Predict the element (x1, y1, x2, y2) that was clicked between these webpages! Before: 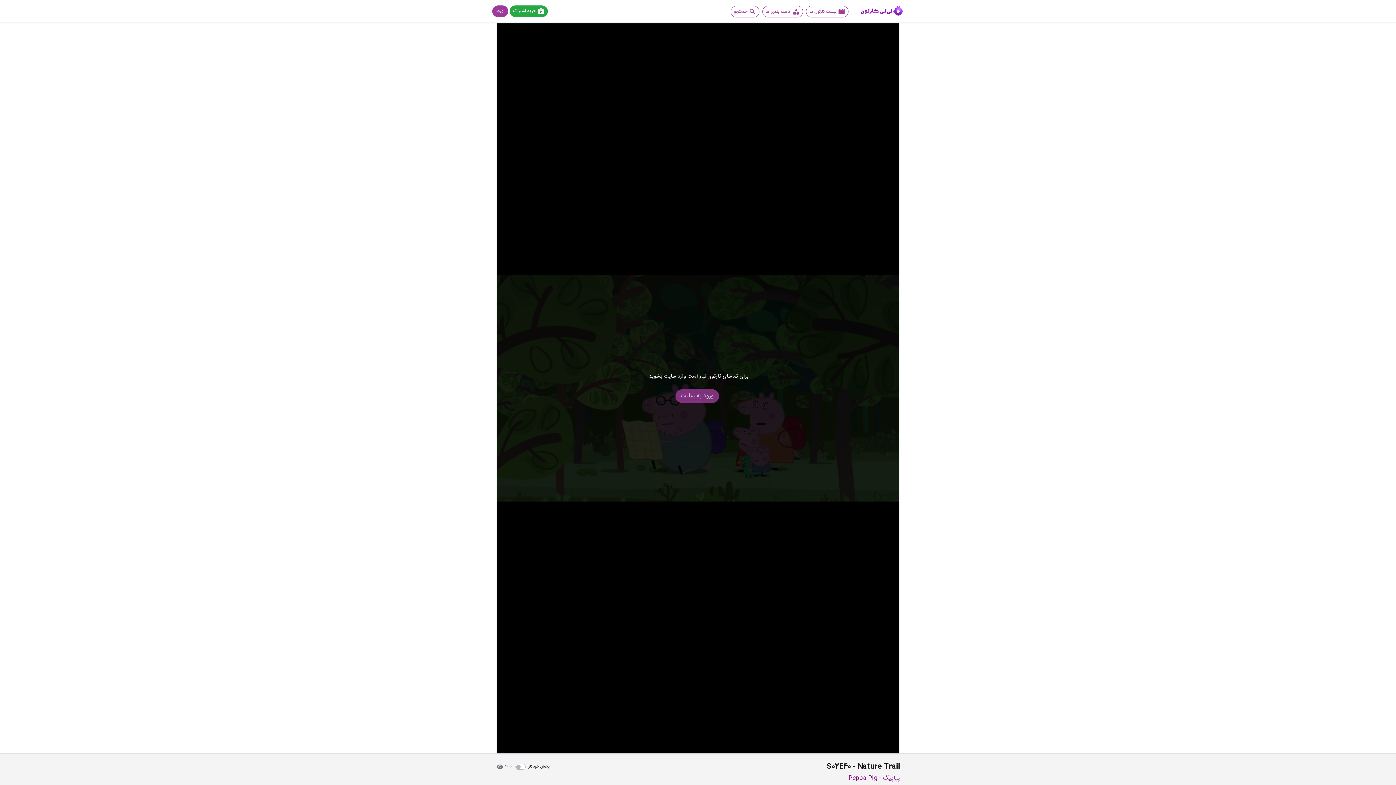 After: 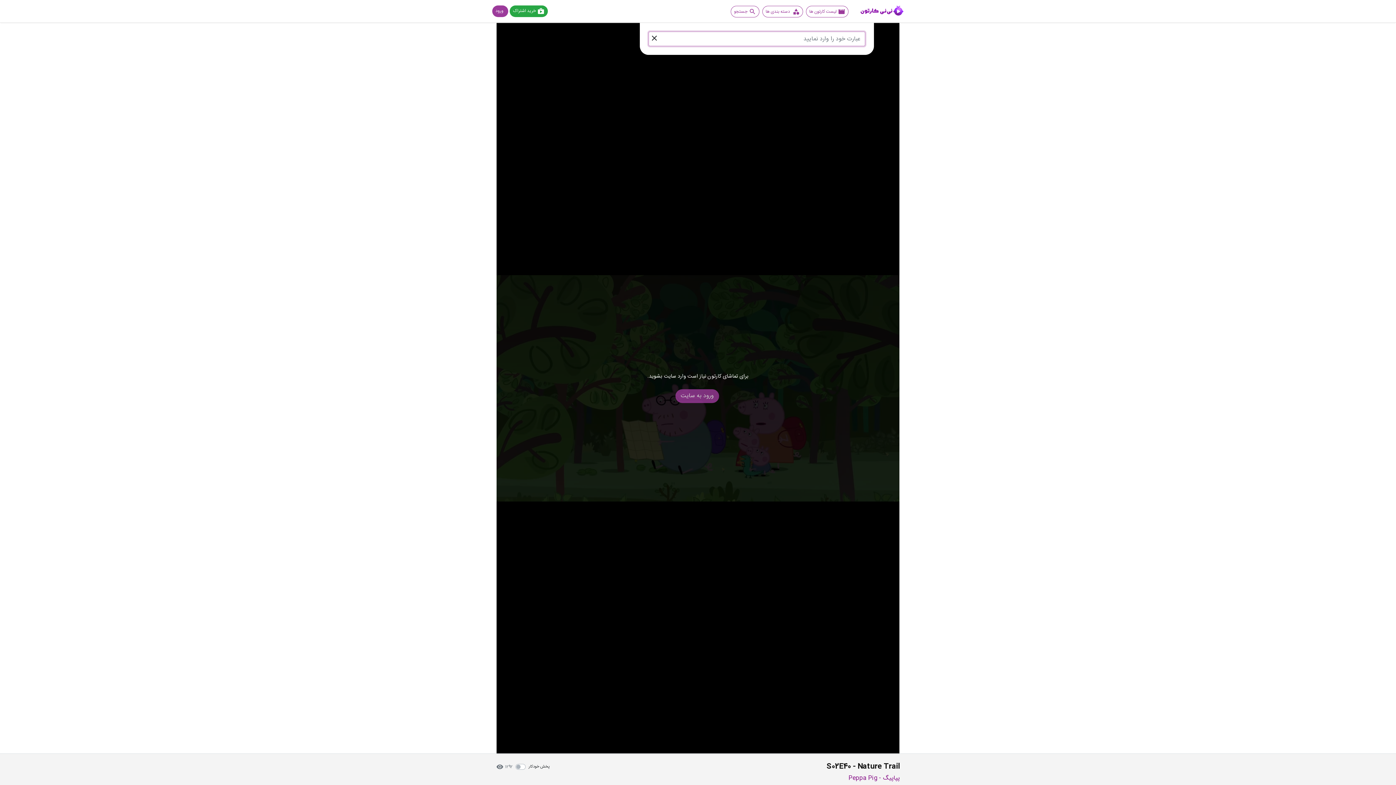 Action: label: جستجو bbox: (730, 5, 759, 17)